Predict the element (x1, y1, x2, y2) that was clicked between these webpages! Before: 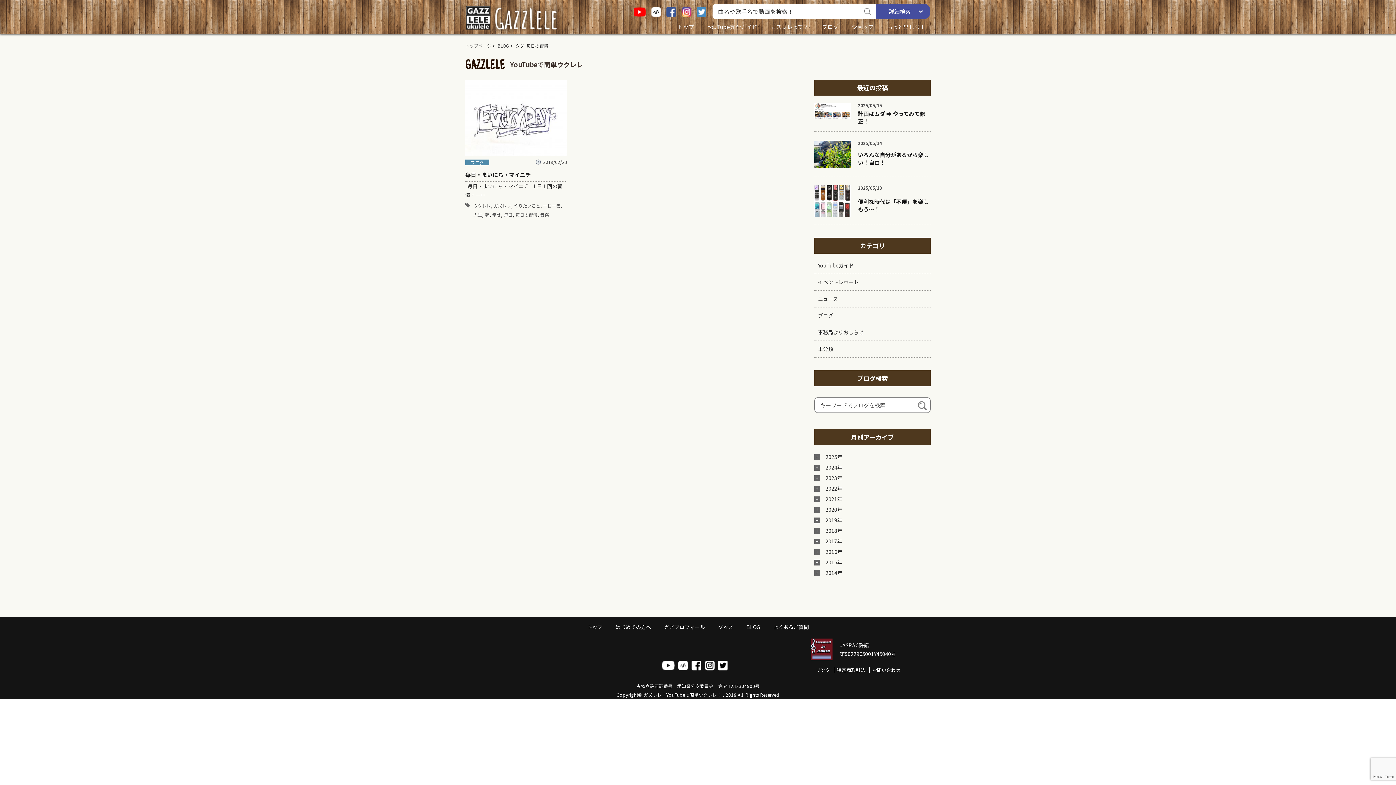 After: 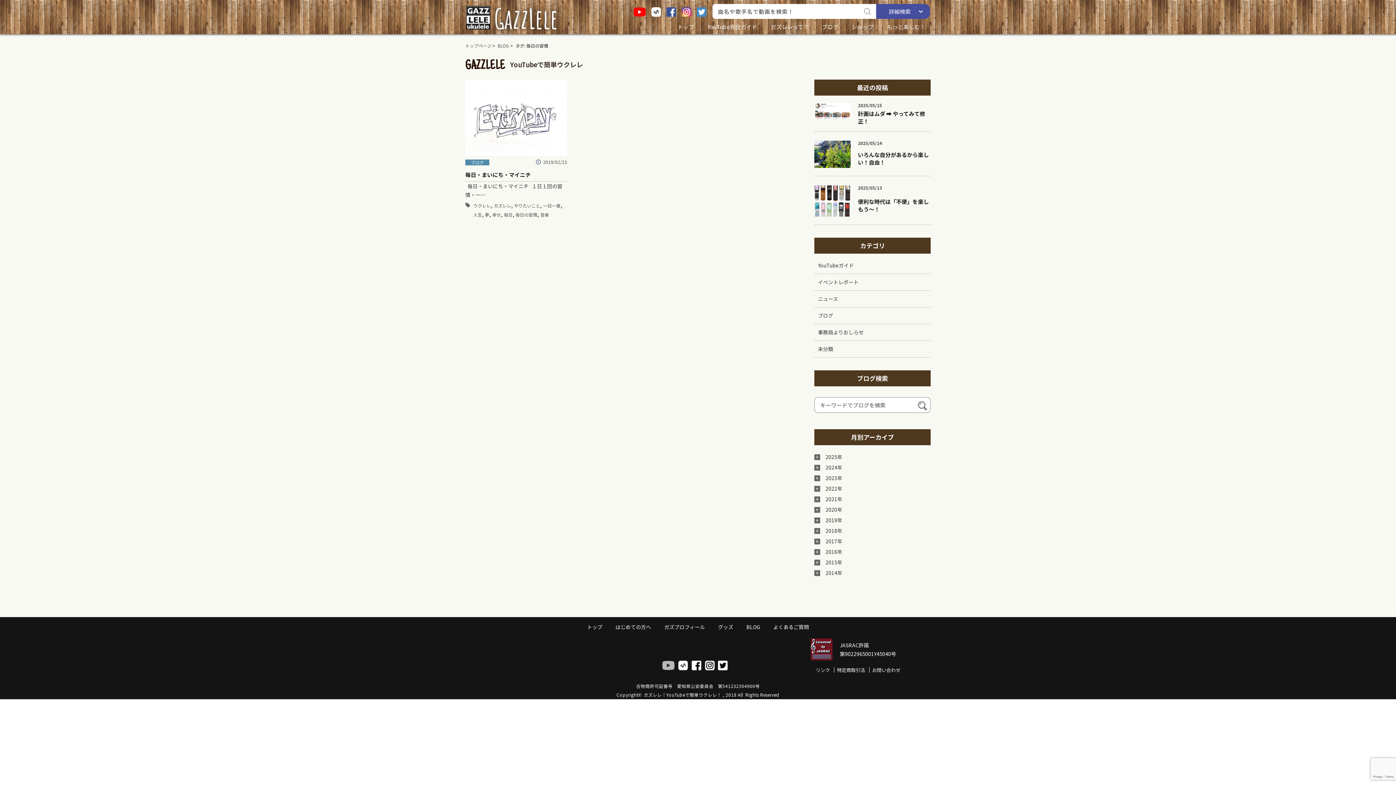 Action: bbox: (662, 661, 675, 670)